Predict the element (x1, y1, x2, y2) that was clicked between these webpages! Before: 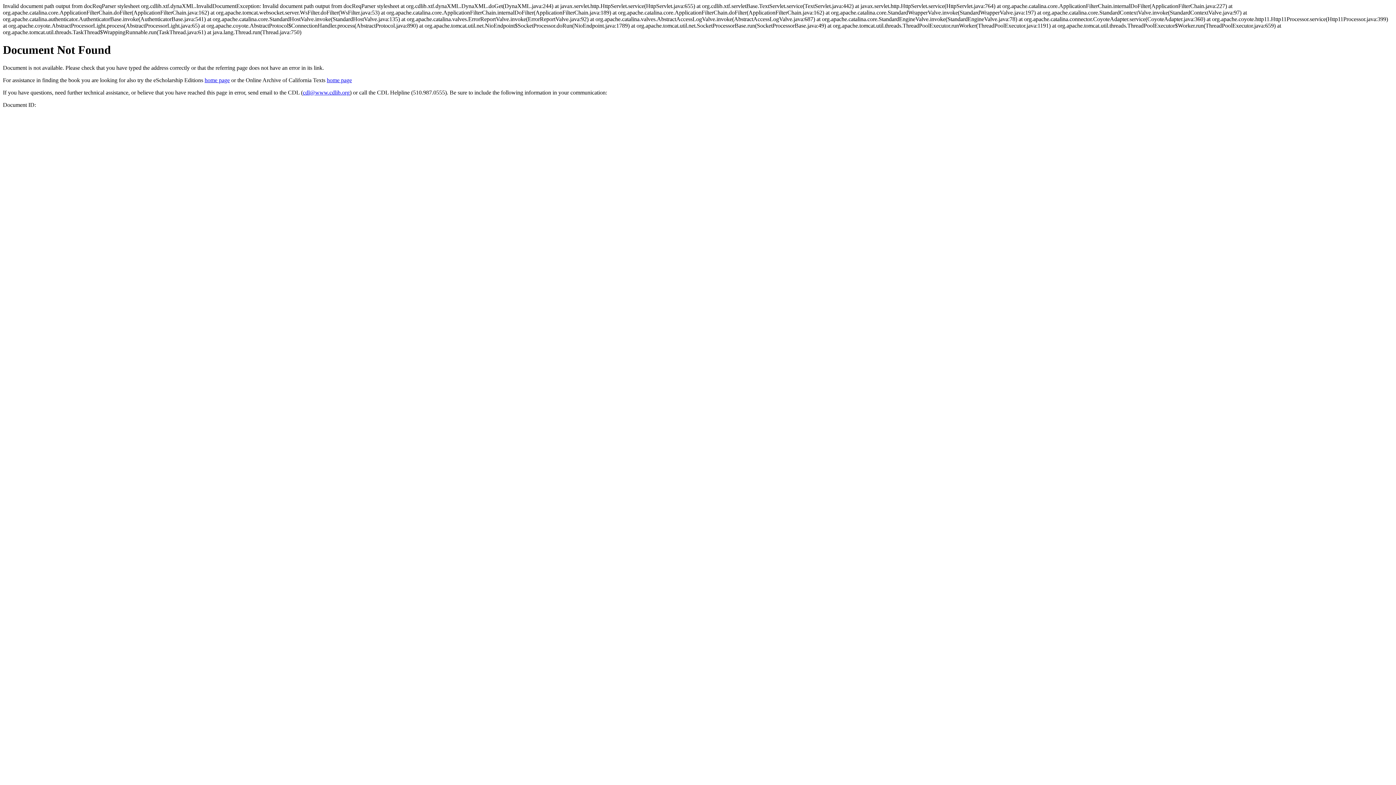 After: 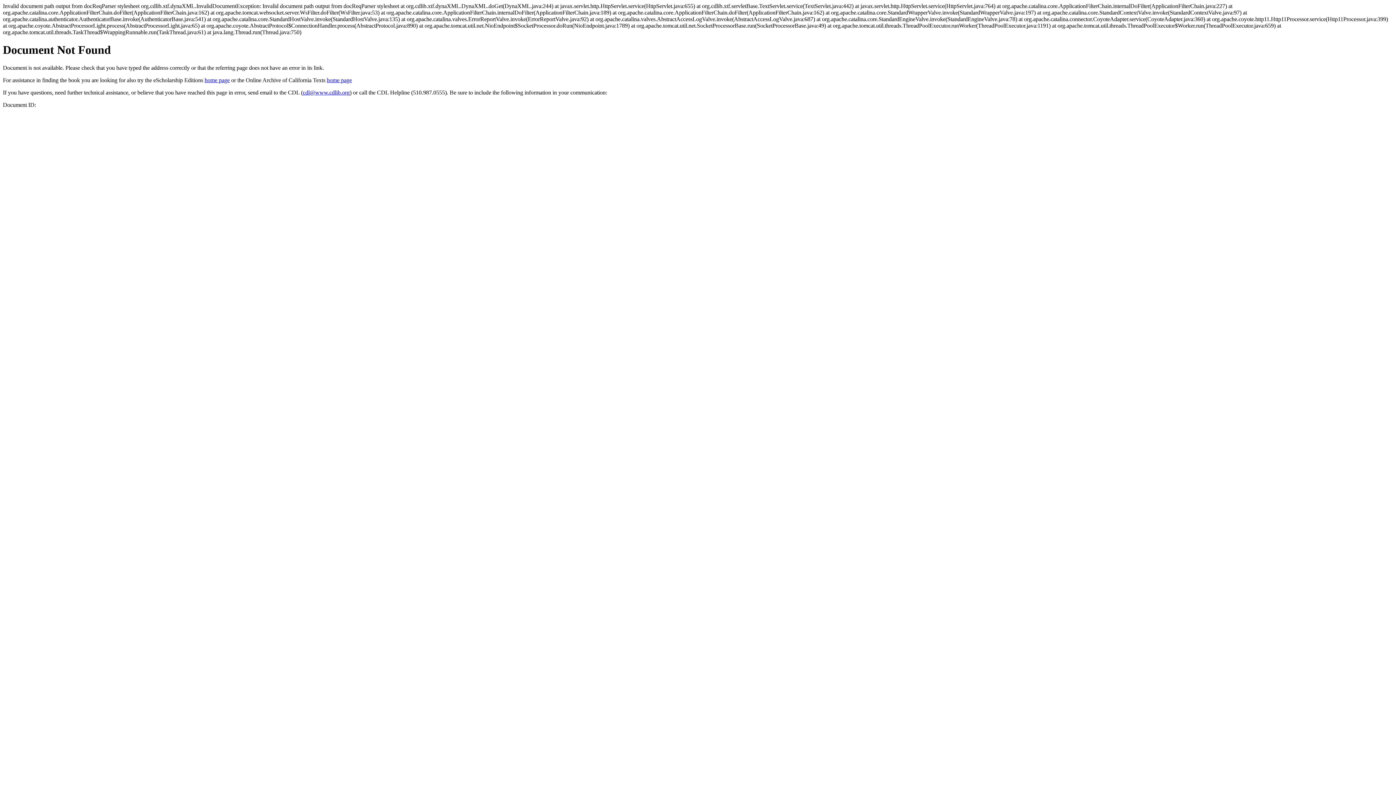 Action: bbox: (302, 89, 349, 95) label: cdl@www.cdlib.org